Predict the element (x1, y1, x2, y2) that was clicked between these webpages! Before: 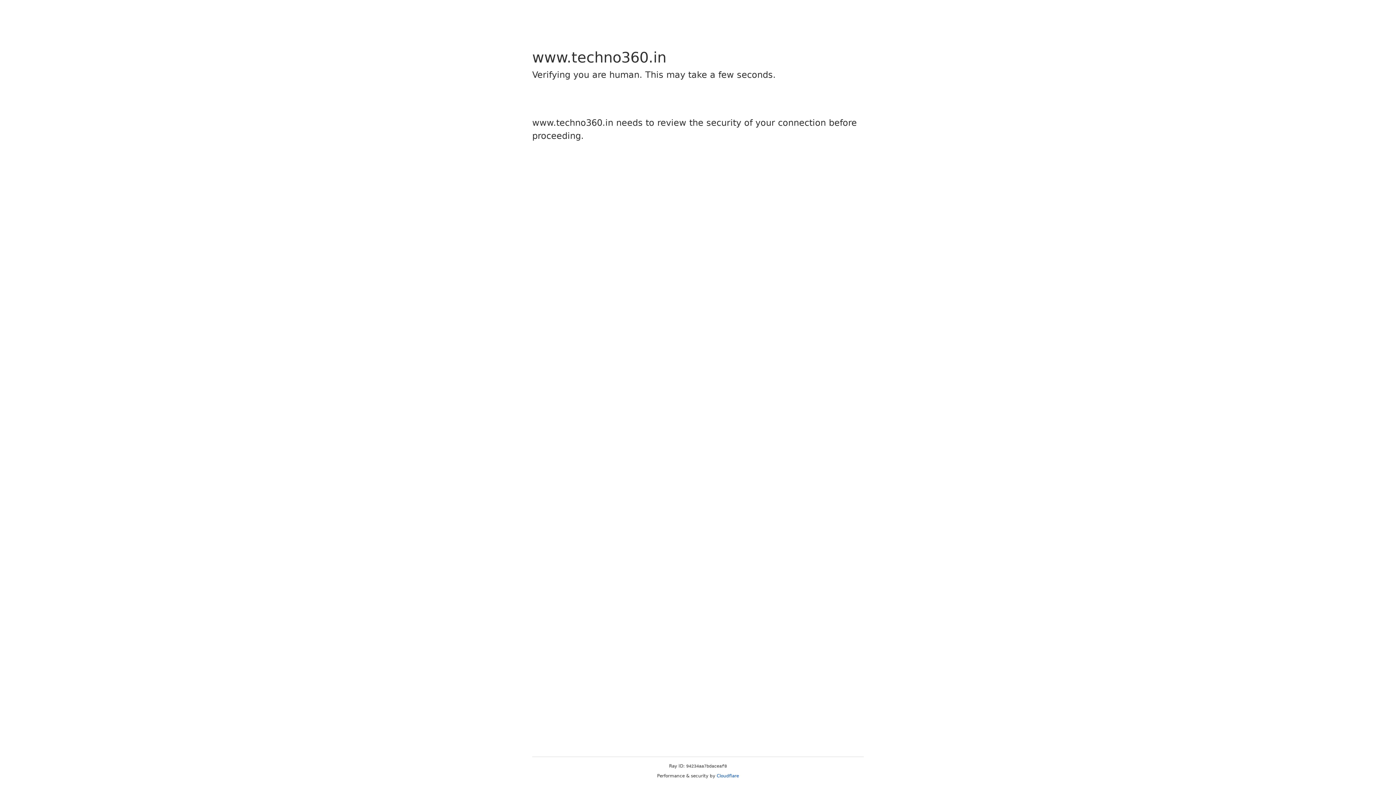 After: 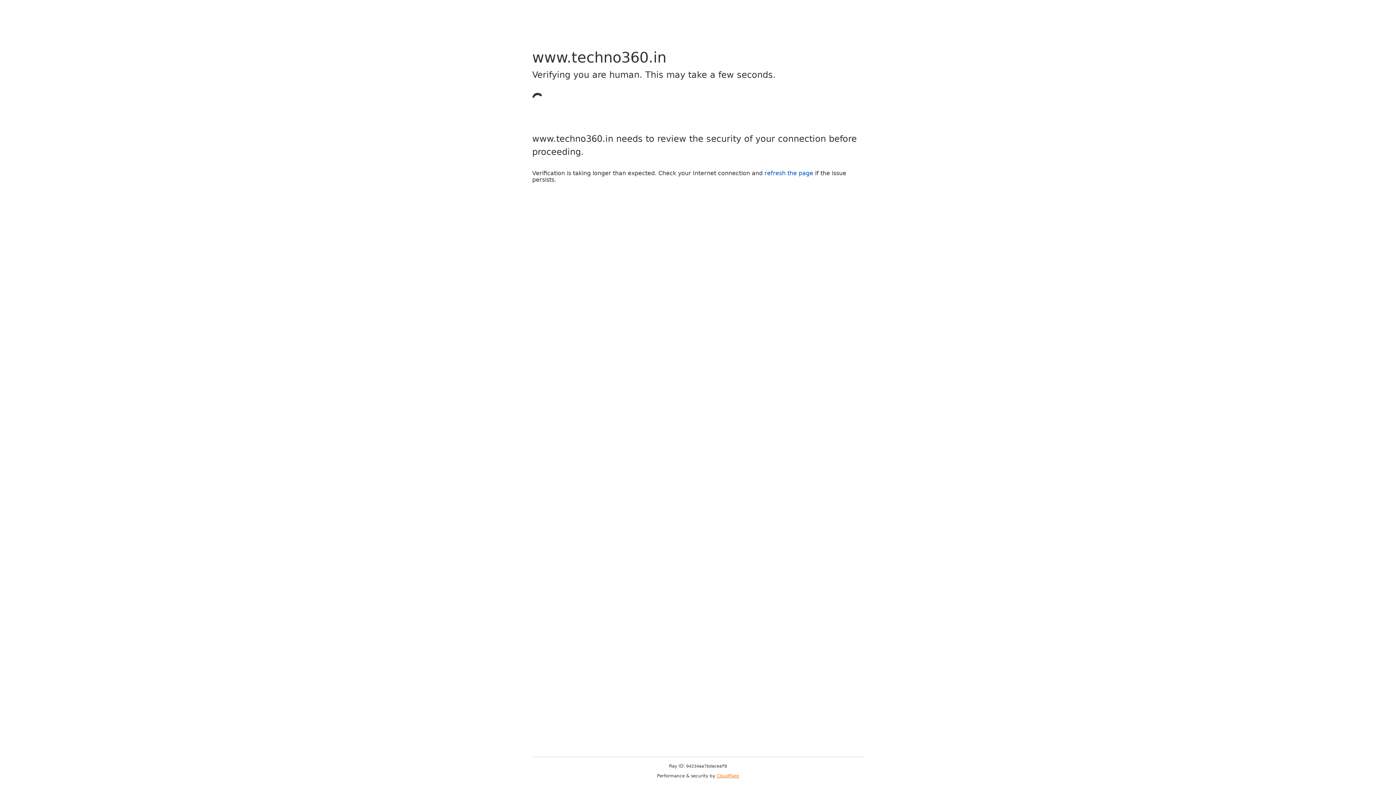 Action: bbox: (716, 773, 739, 778) label: Cloudflare